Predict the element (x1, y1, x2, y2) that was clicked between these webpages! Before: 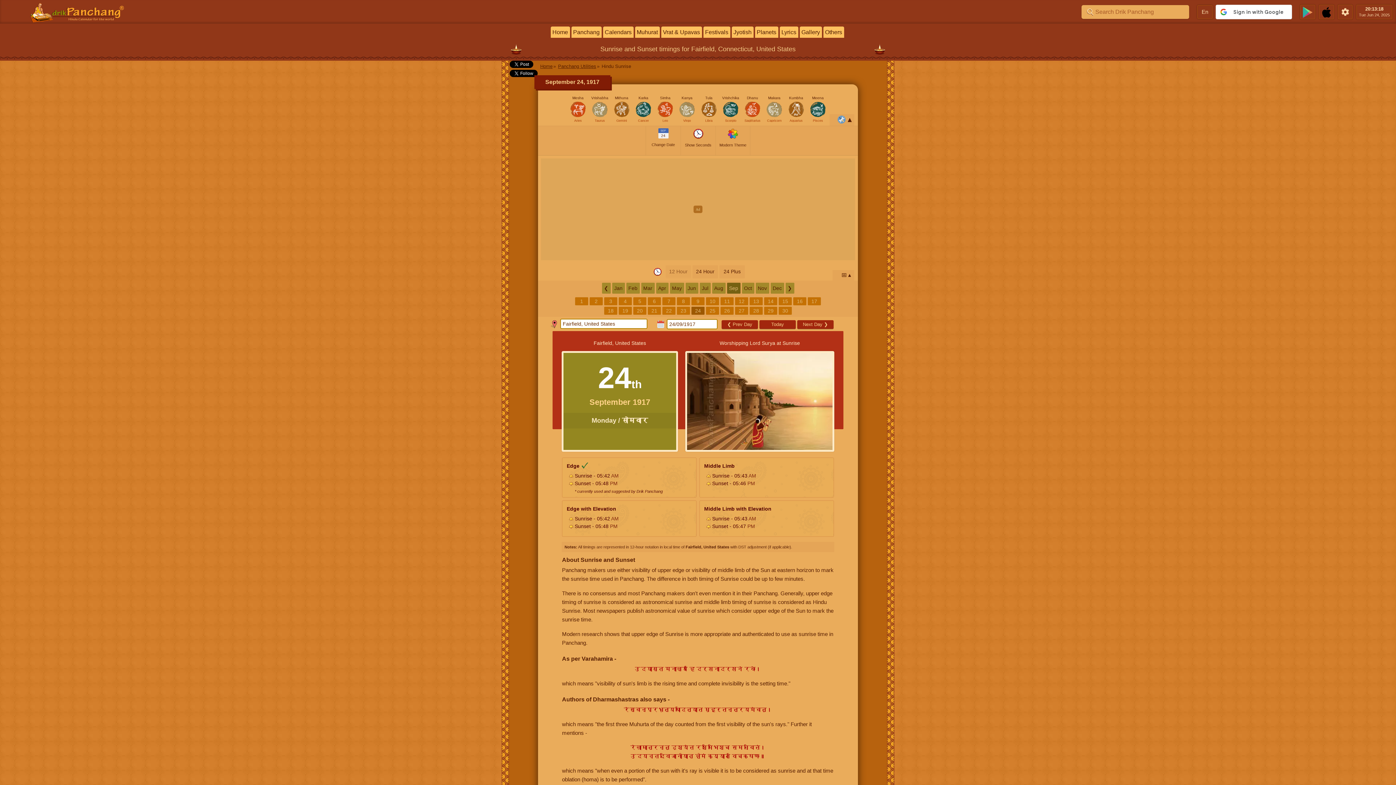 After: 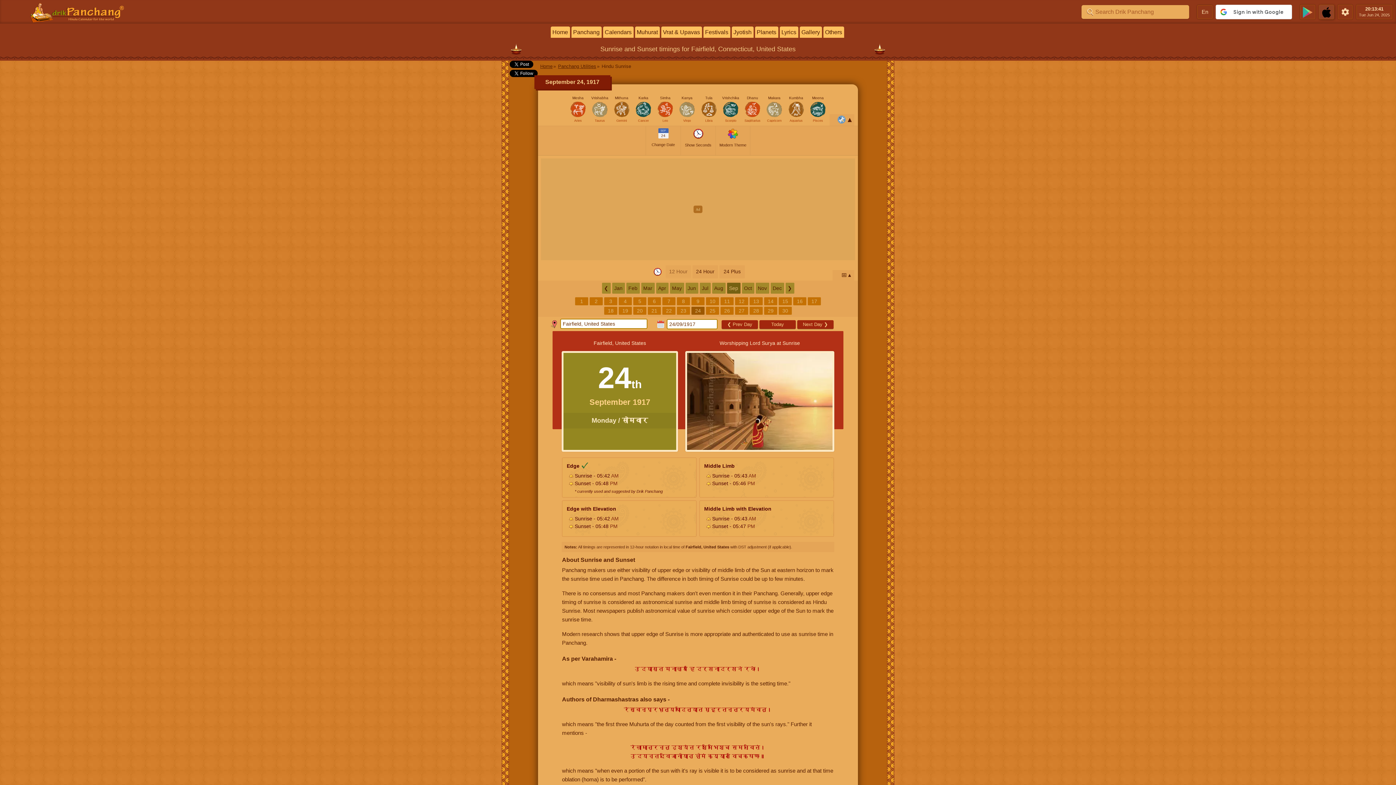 Action: bbox: (1319, 4, 1334, 19)